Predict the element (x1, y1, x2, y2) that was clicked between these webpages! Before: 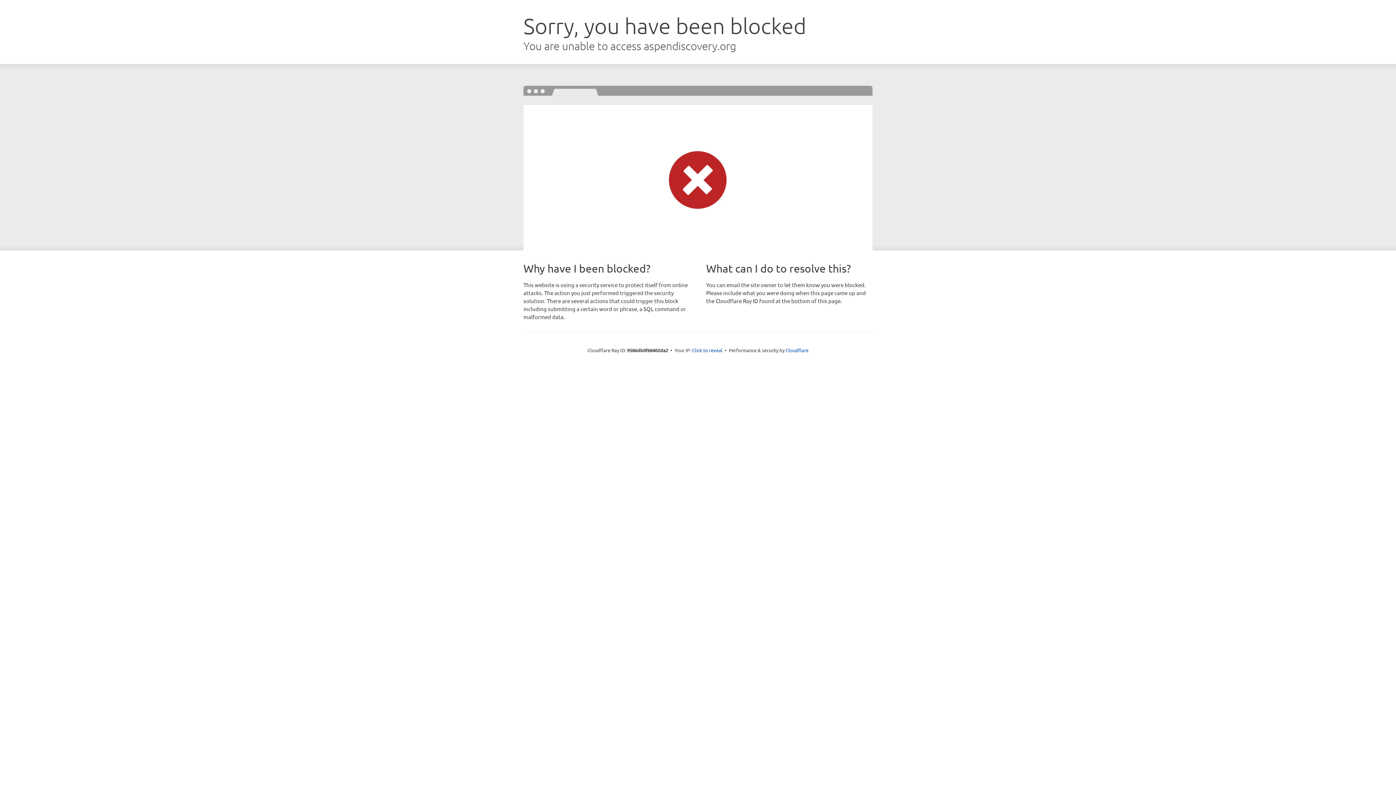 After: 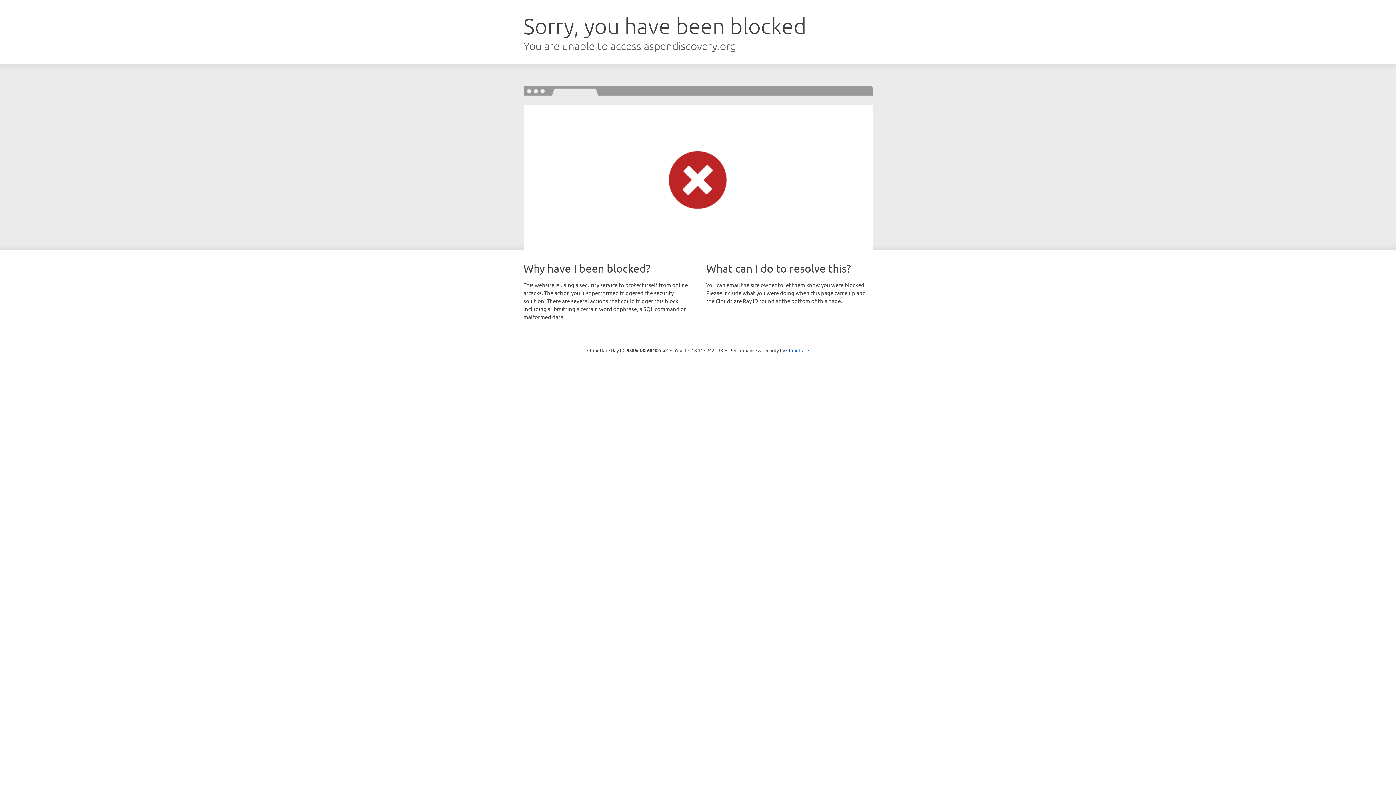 Action: bbox: (692, 346, 722, 353) label: Click to reveal